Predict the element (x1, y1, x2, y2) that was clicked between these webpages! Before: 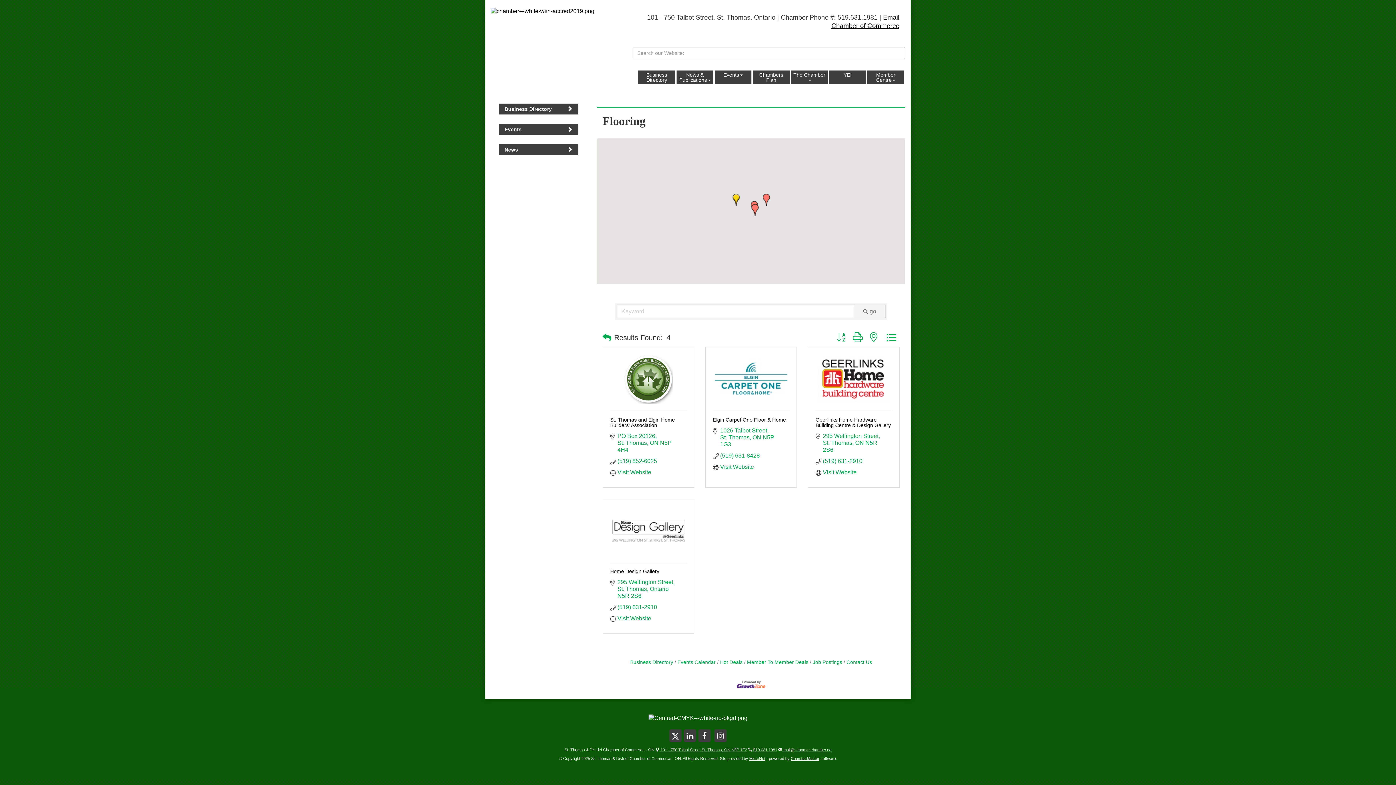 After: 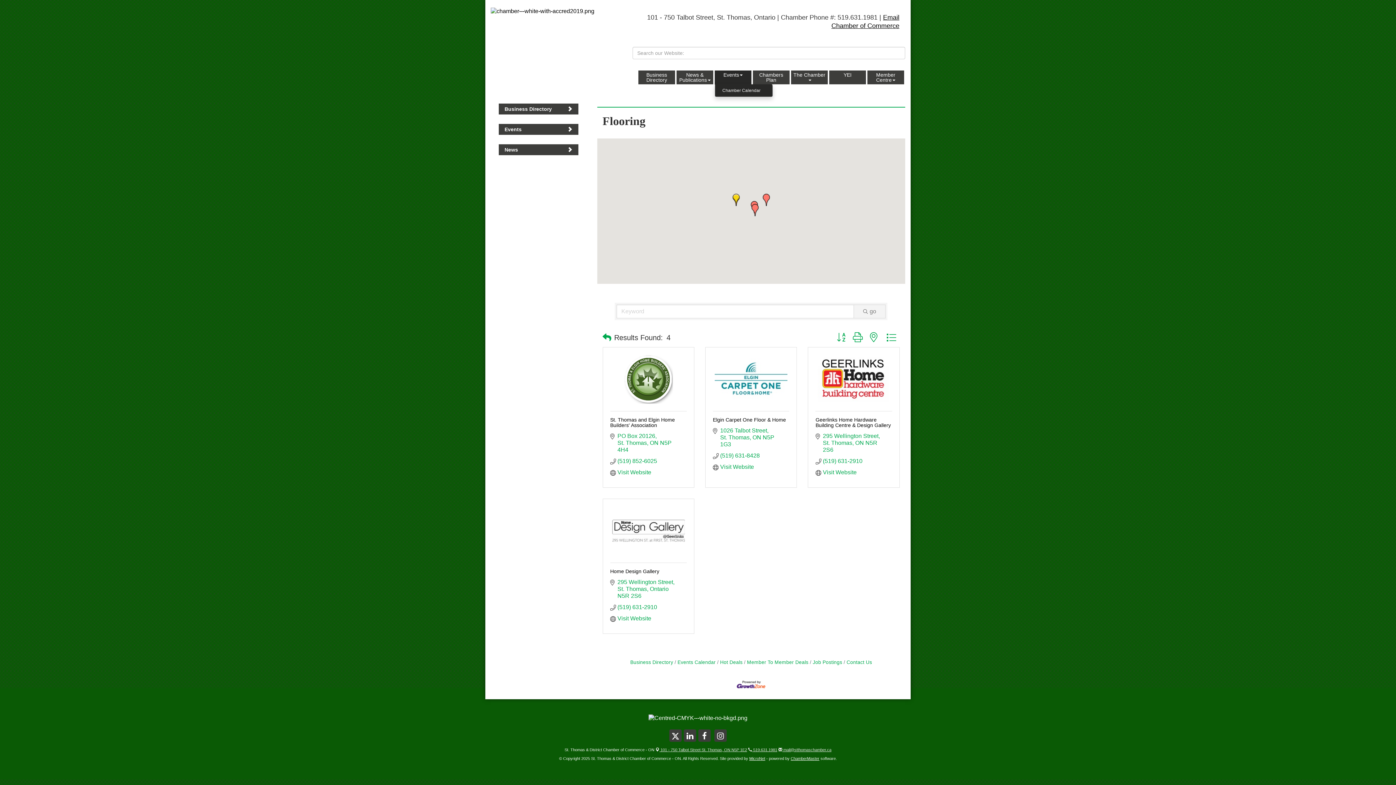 Action: label: Events bbox: (714, 70, 751, 84)